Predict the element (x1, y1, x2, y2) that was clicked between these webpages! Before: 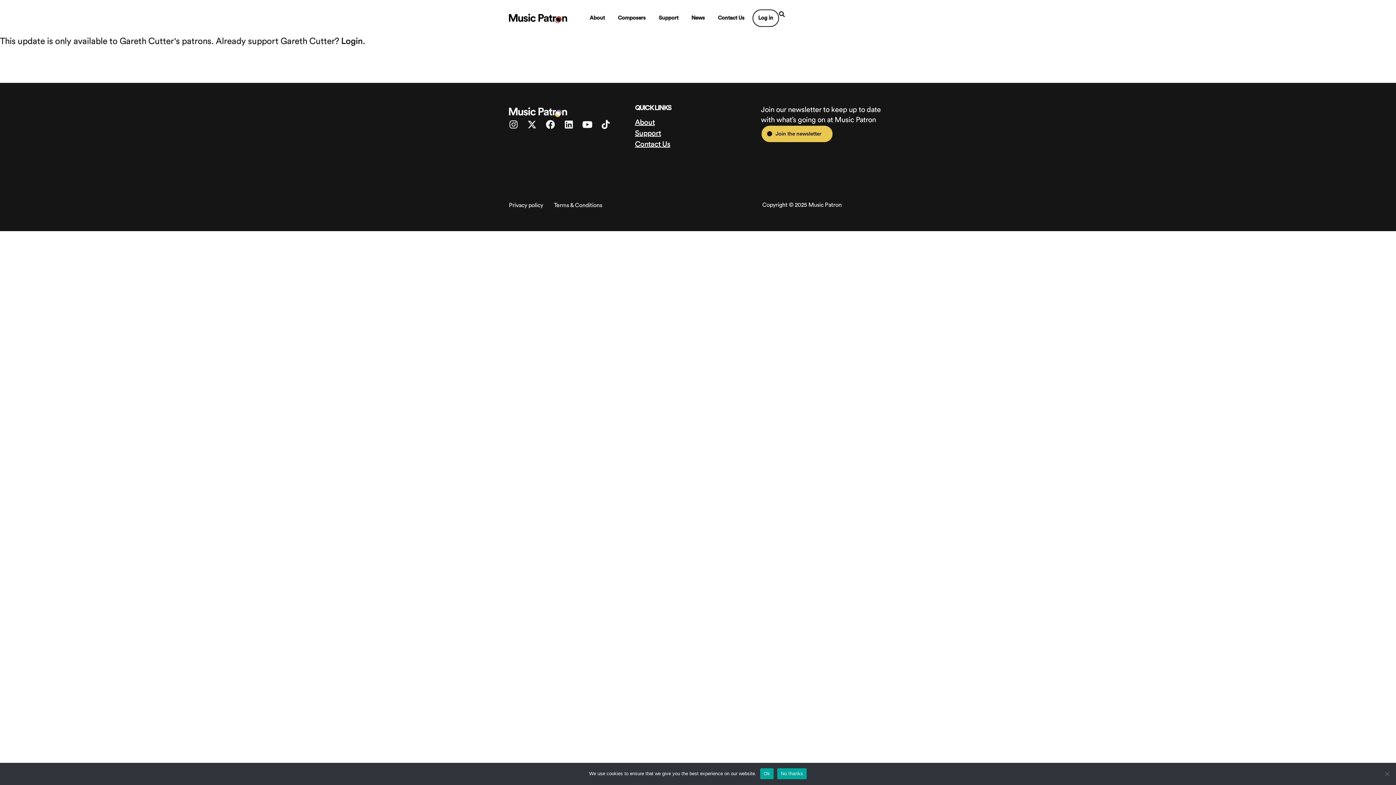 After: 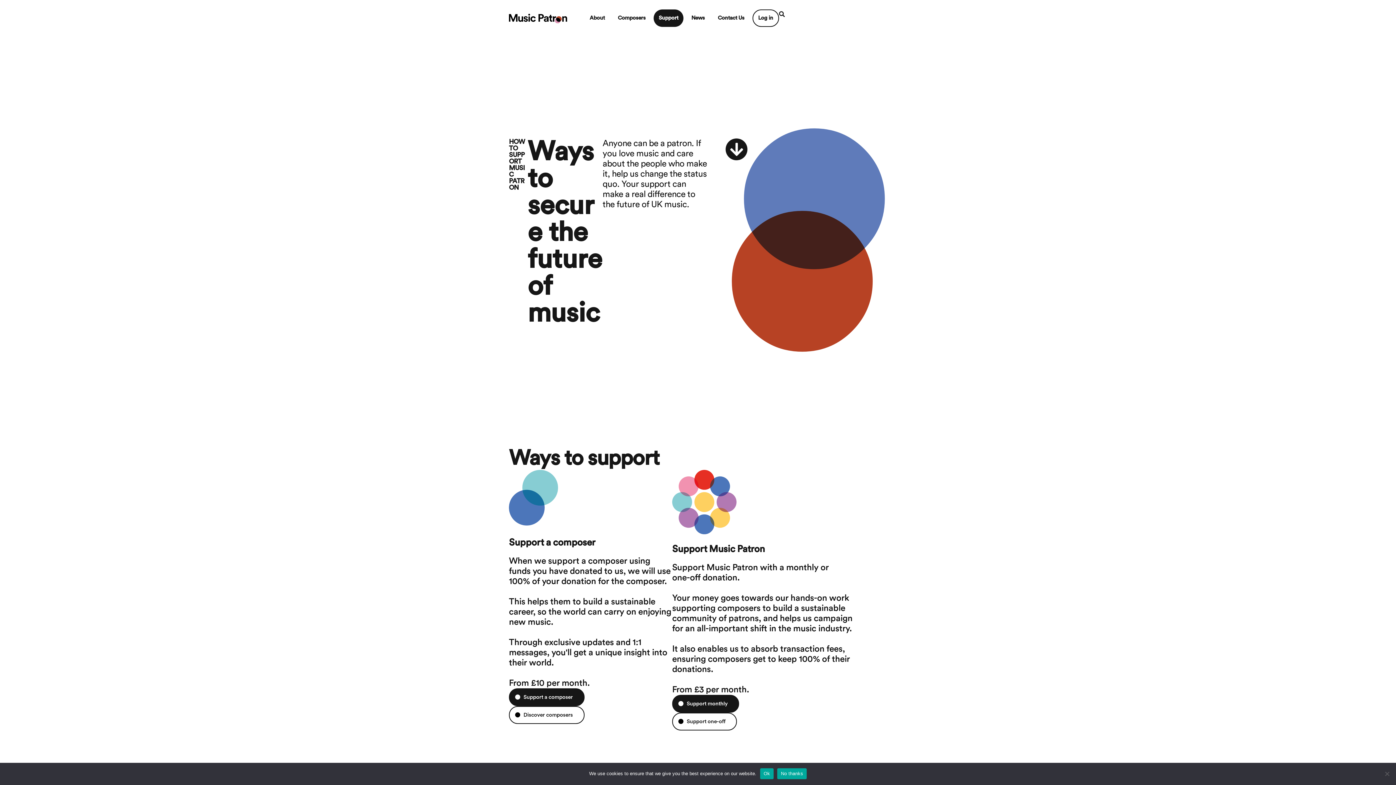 Action: label: Support bbox: (653, 9, 683, 26)